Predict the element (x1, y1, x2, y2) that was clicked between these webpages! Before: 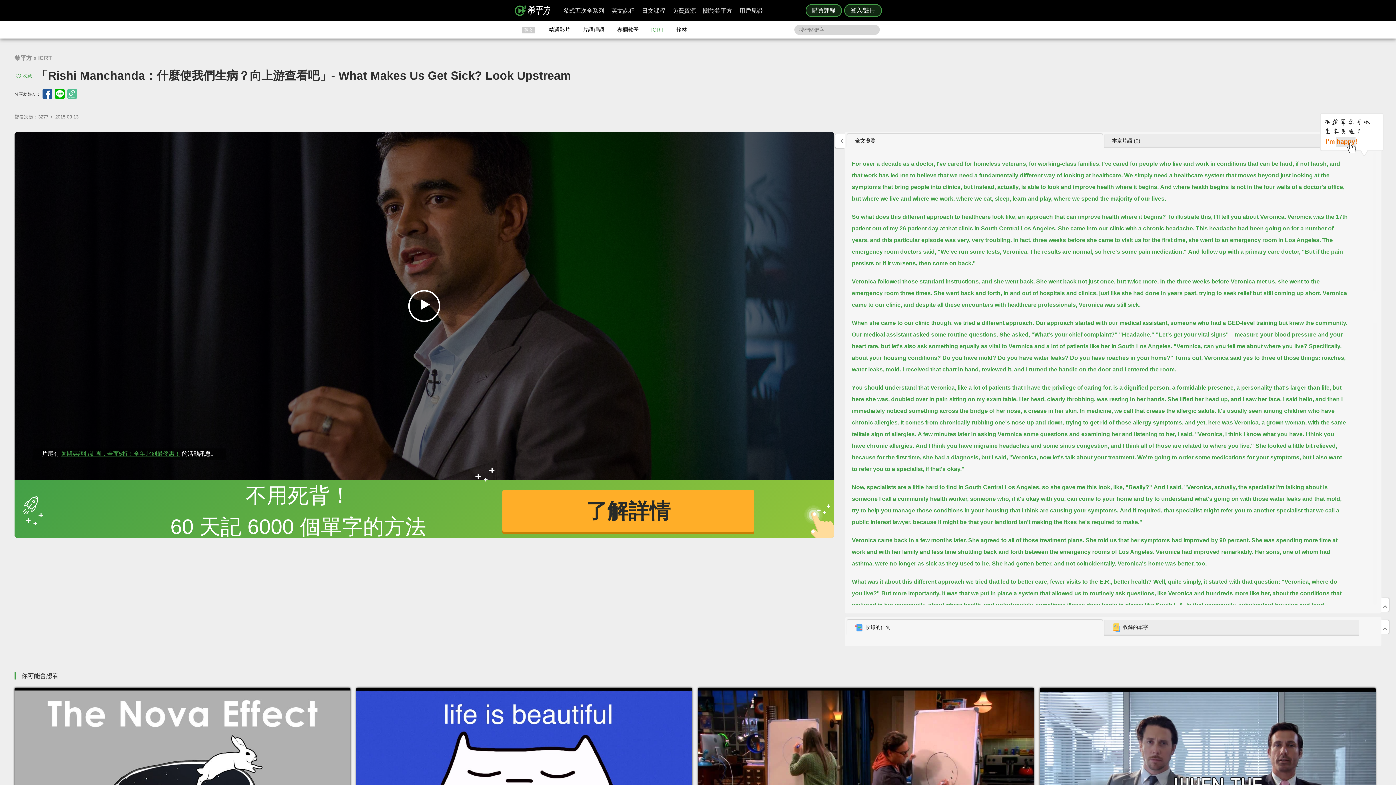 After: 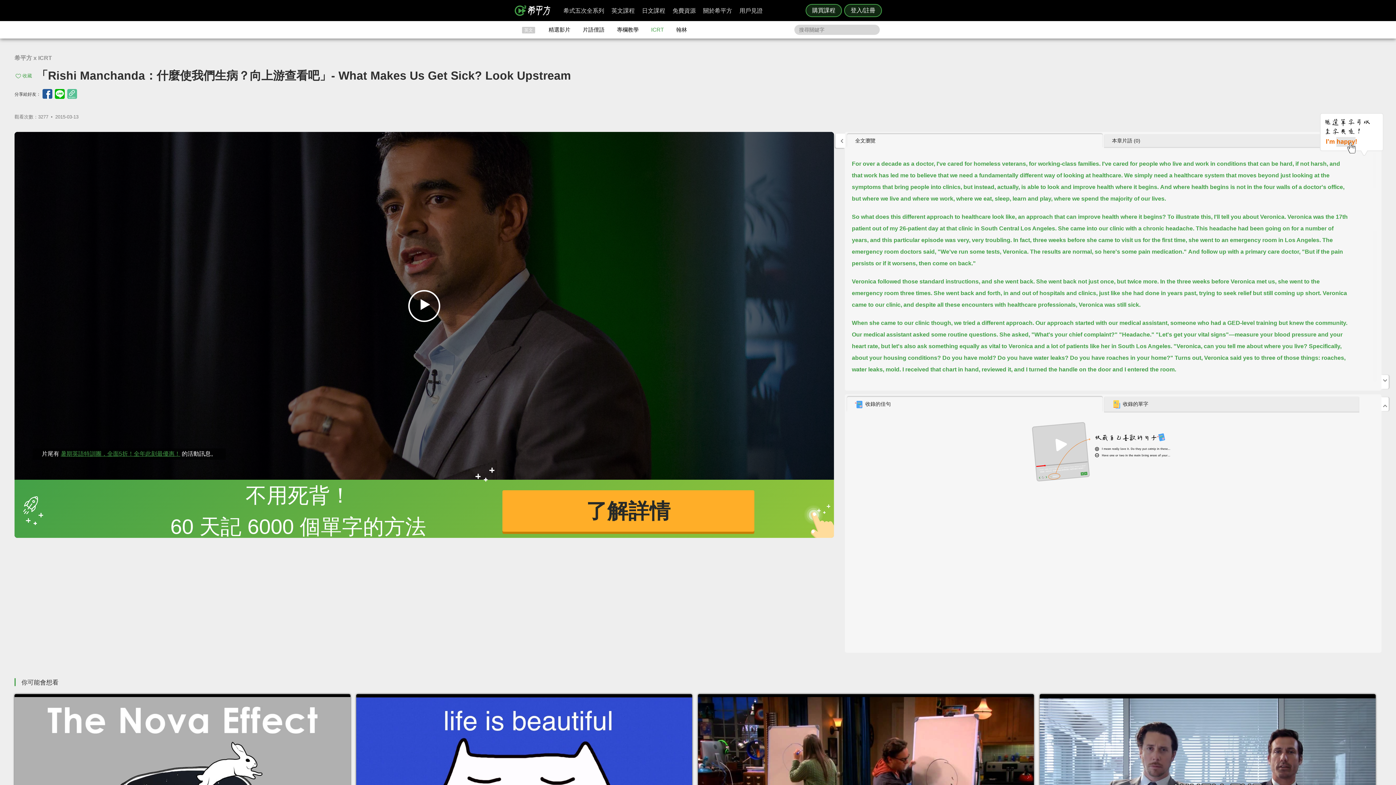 Action: bbox: (1381, 598, 1389, 612)